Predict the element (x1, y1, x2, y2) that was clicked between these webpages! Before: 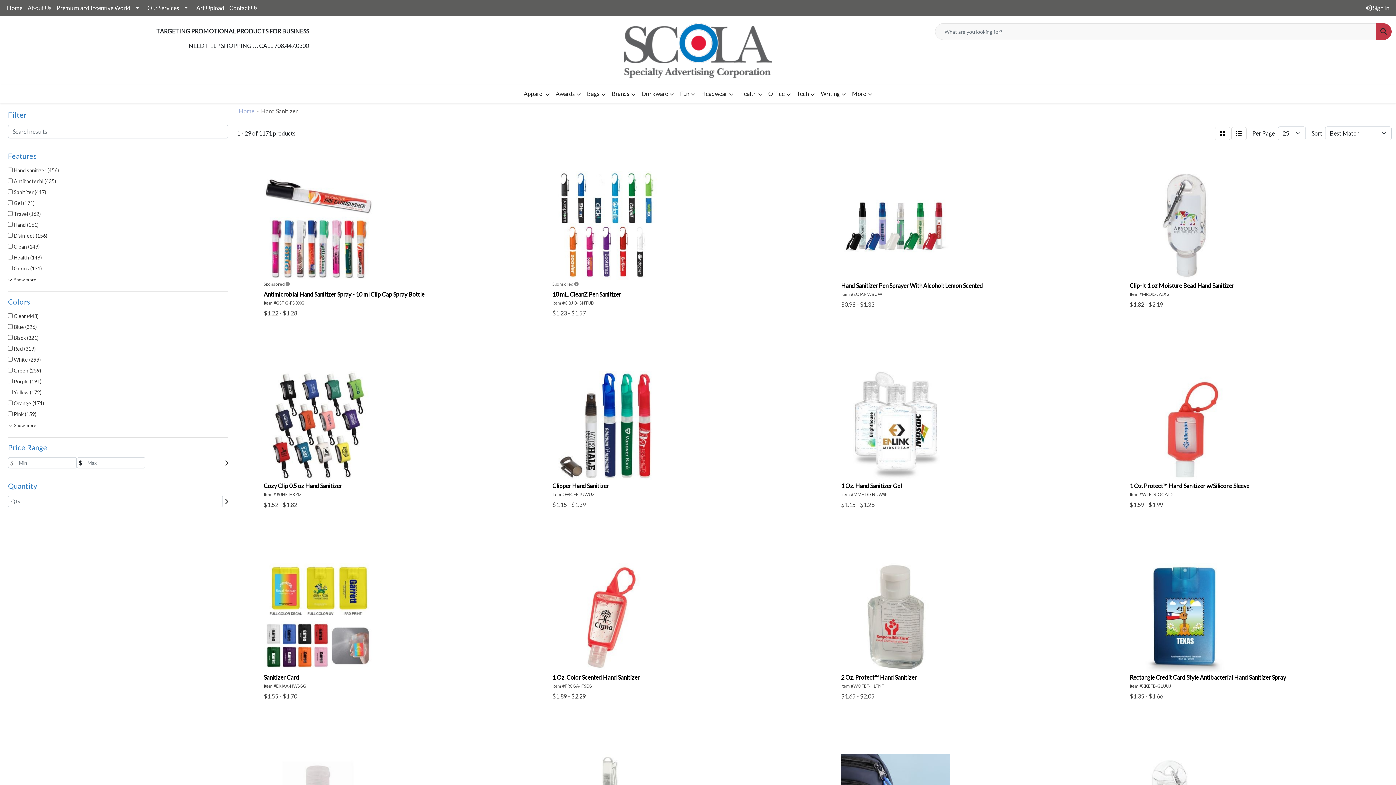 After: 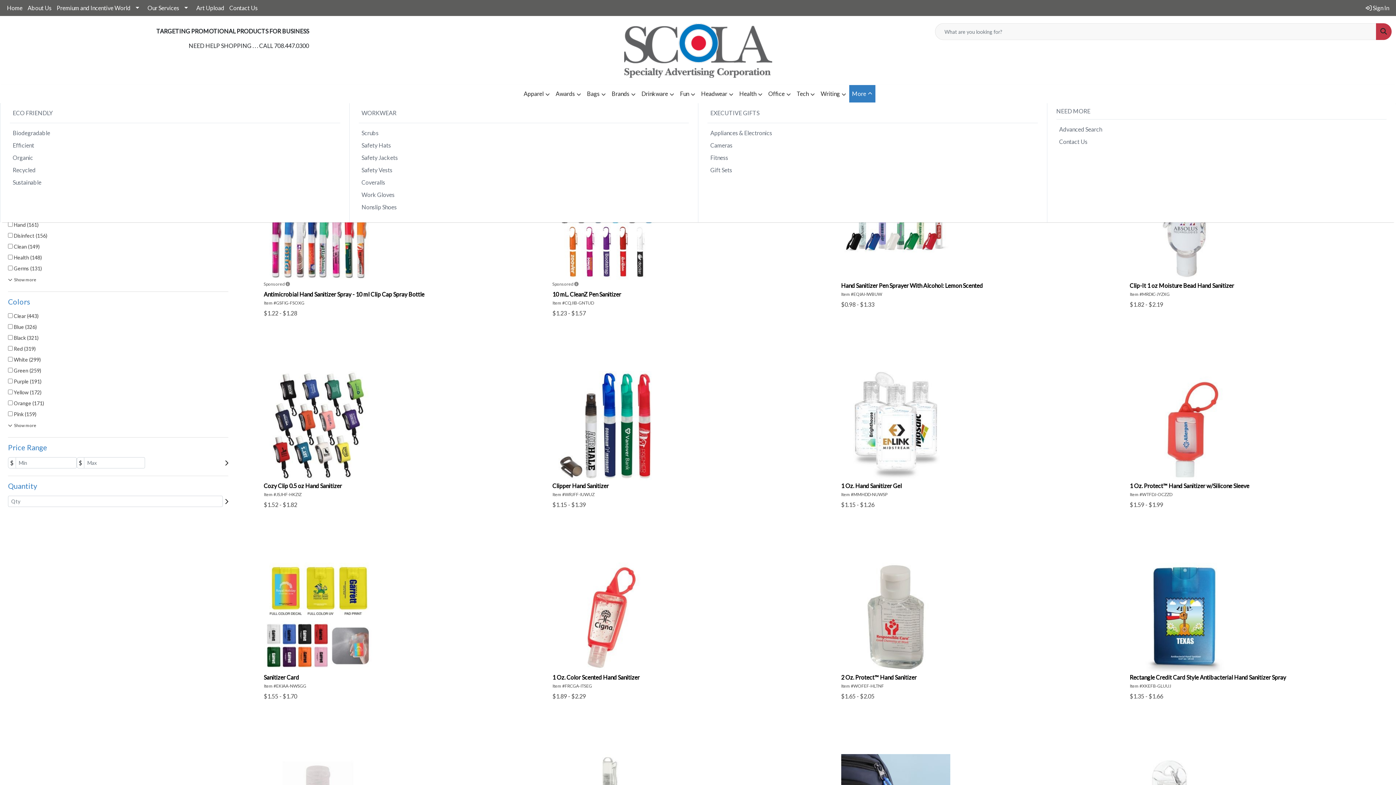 Action: bbox: (849, 85, 875, 103) label: More